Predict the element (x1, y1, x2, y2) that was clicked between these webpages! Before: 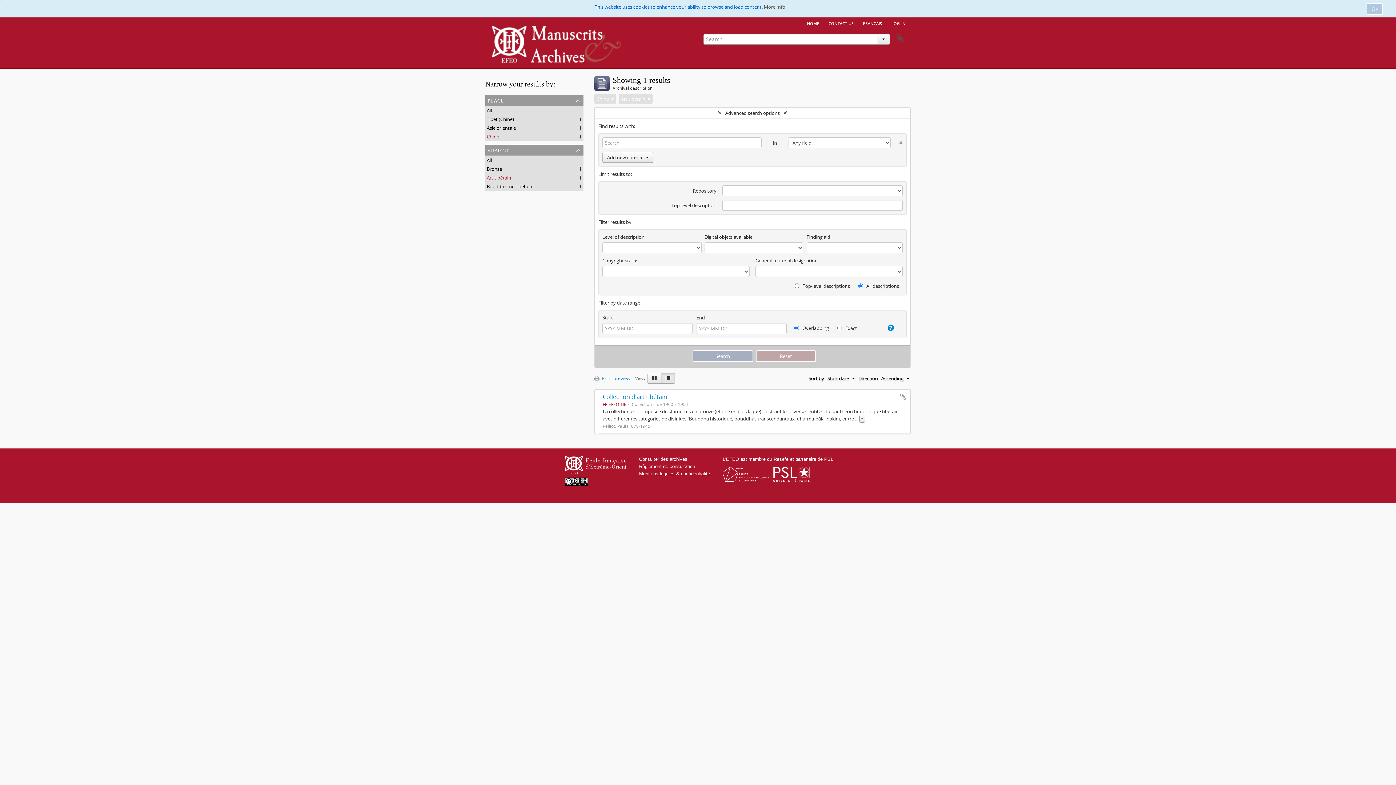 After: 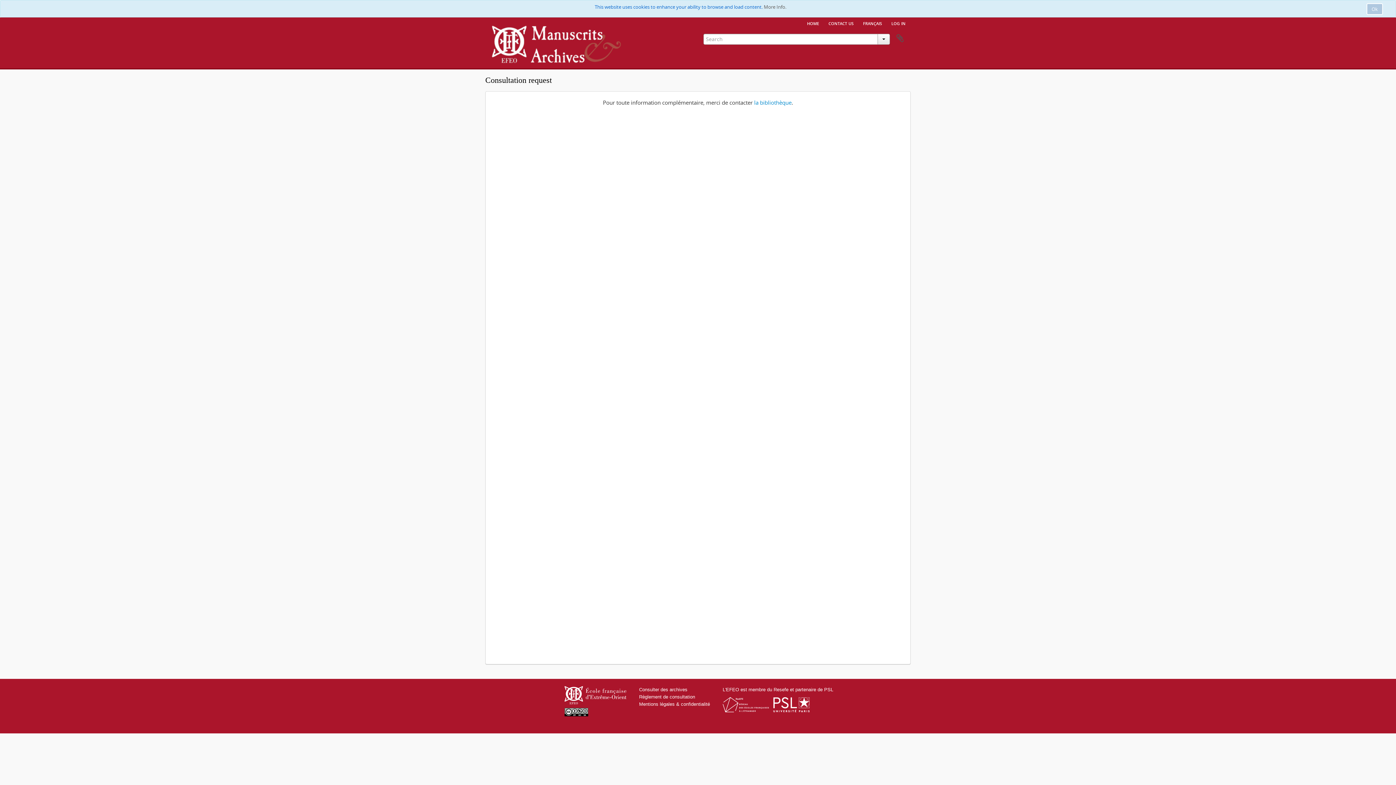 Action: label: Consulter des archives bbox: (639, 456, 687, 462)